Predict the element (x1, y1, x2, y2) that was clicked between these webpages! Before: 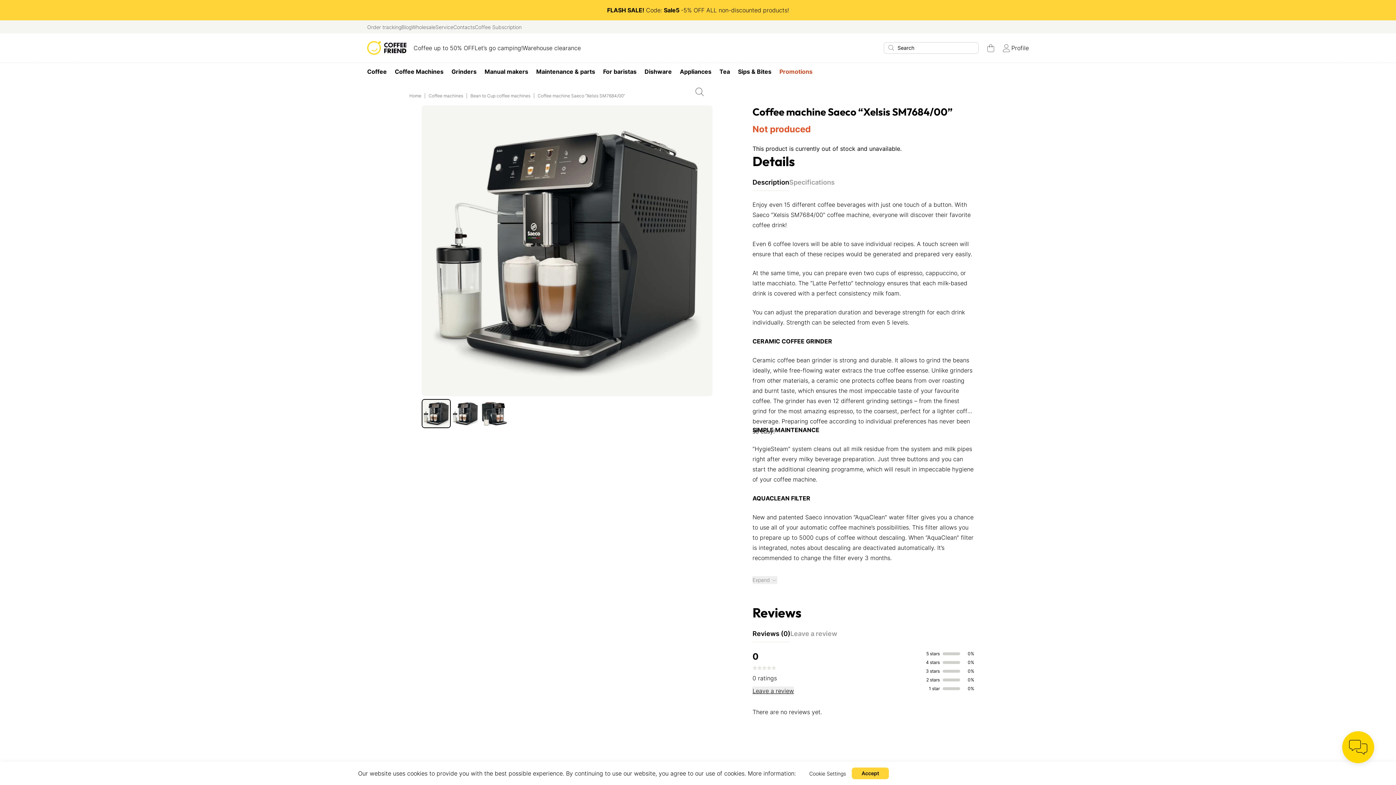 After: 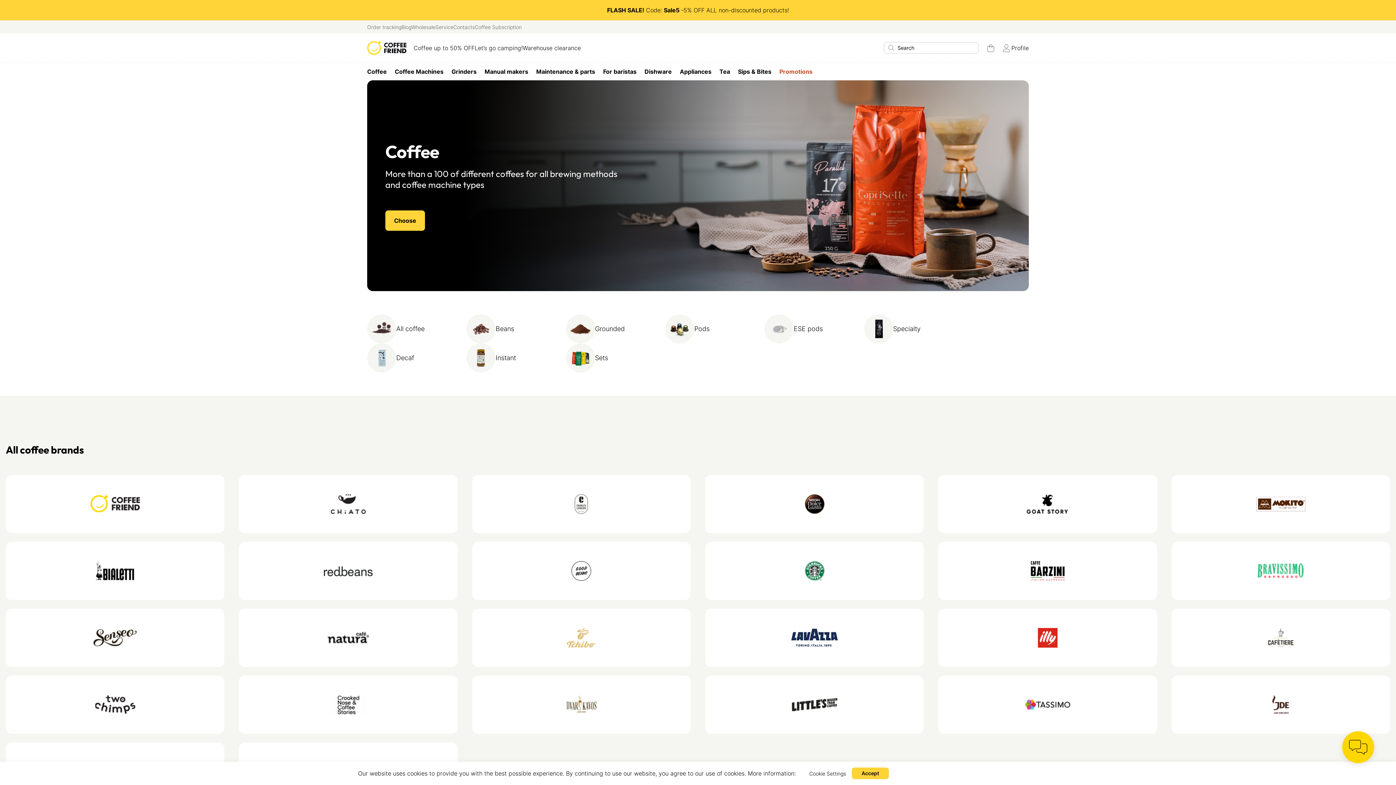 Action: bbox: (363, 66, 390, 77) label: Coffee